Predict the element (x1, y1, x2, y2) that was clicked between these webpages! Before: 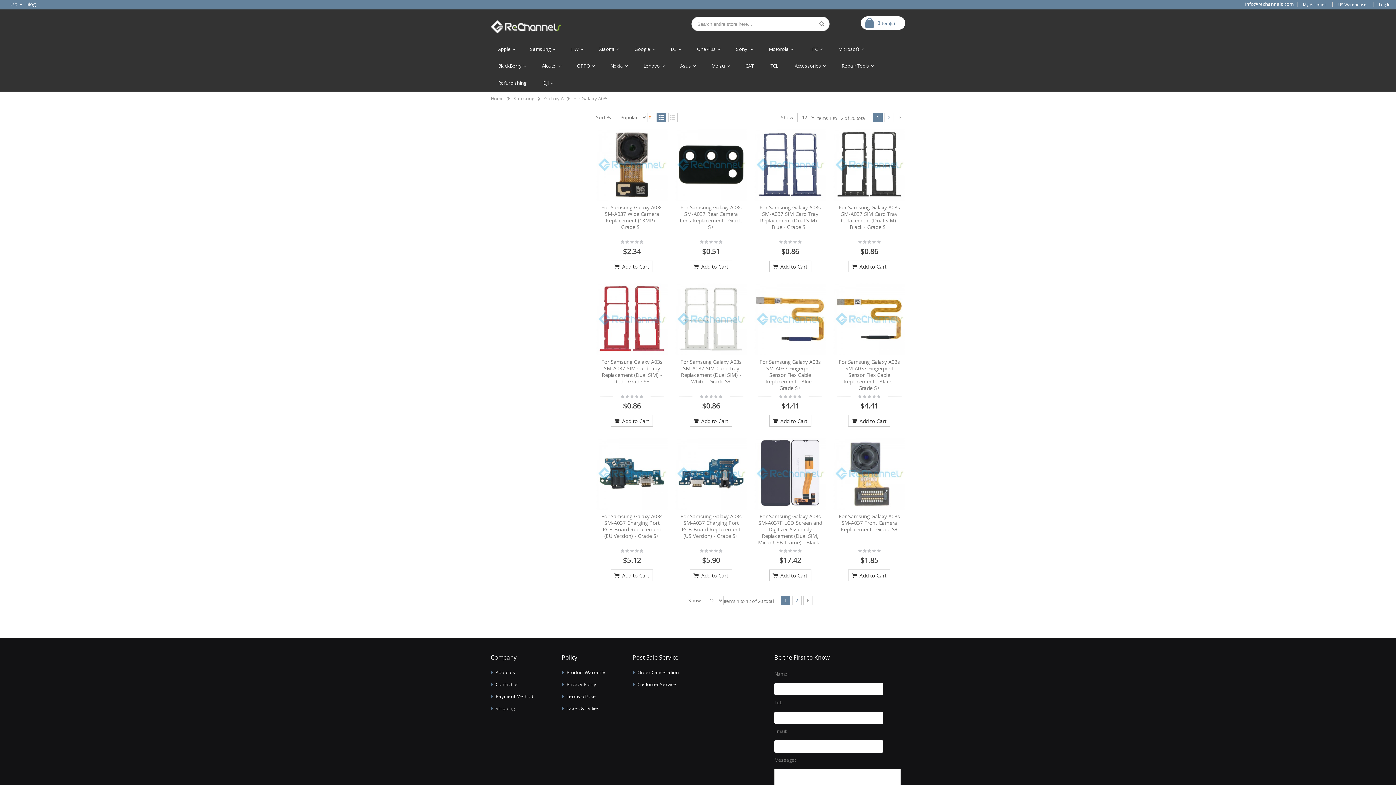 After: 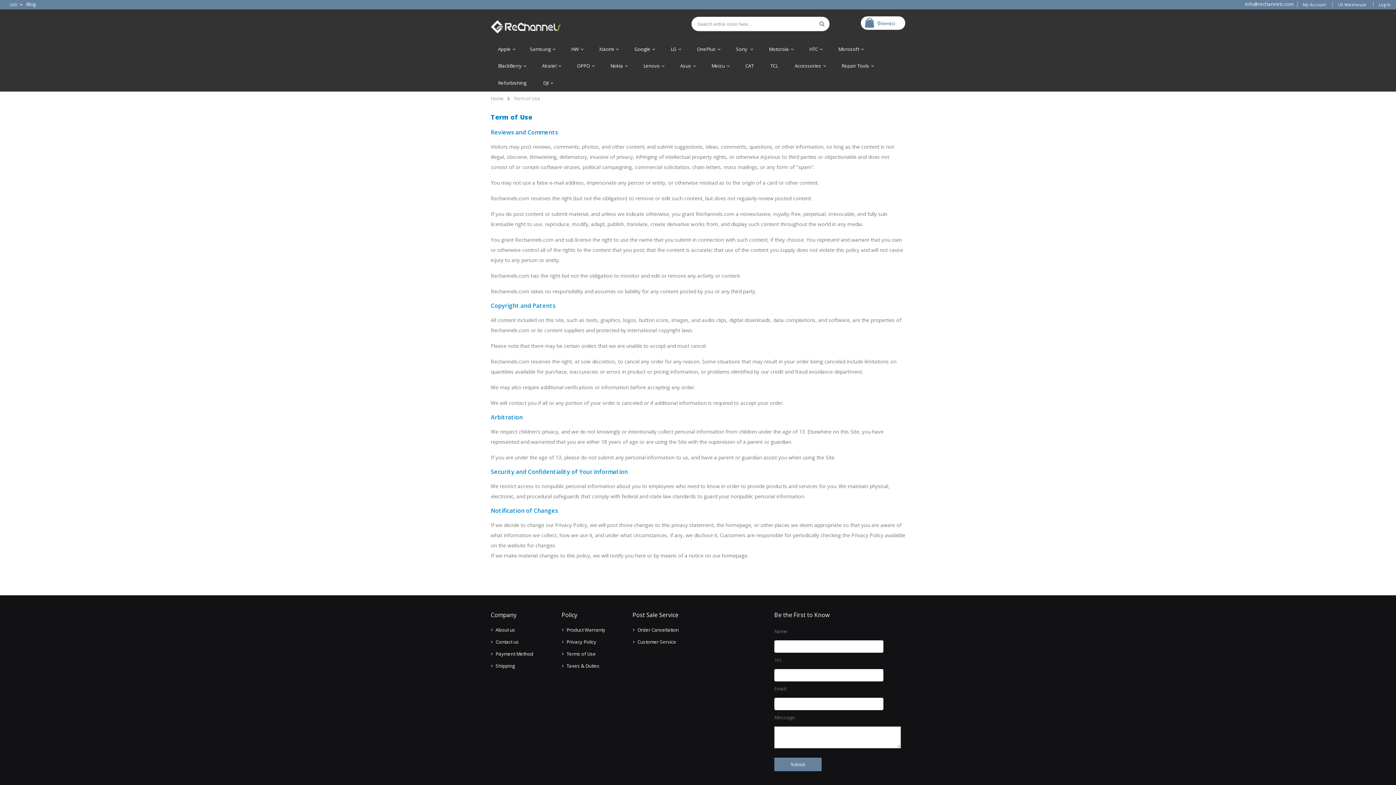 Action: bbox: (566, 693, 596, 700) label: Terms of Use